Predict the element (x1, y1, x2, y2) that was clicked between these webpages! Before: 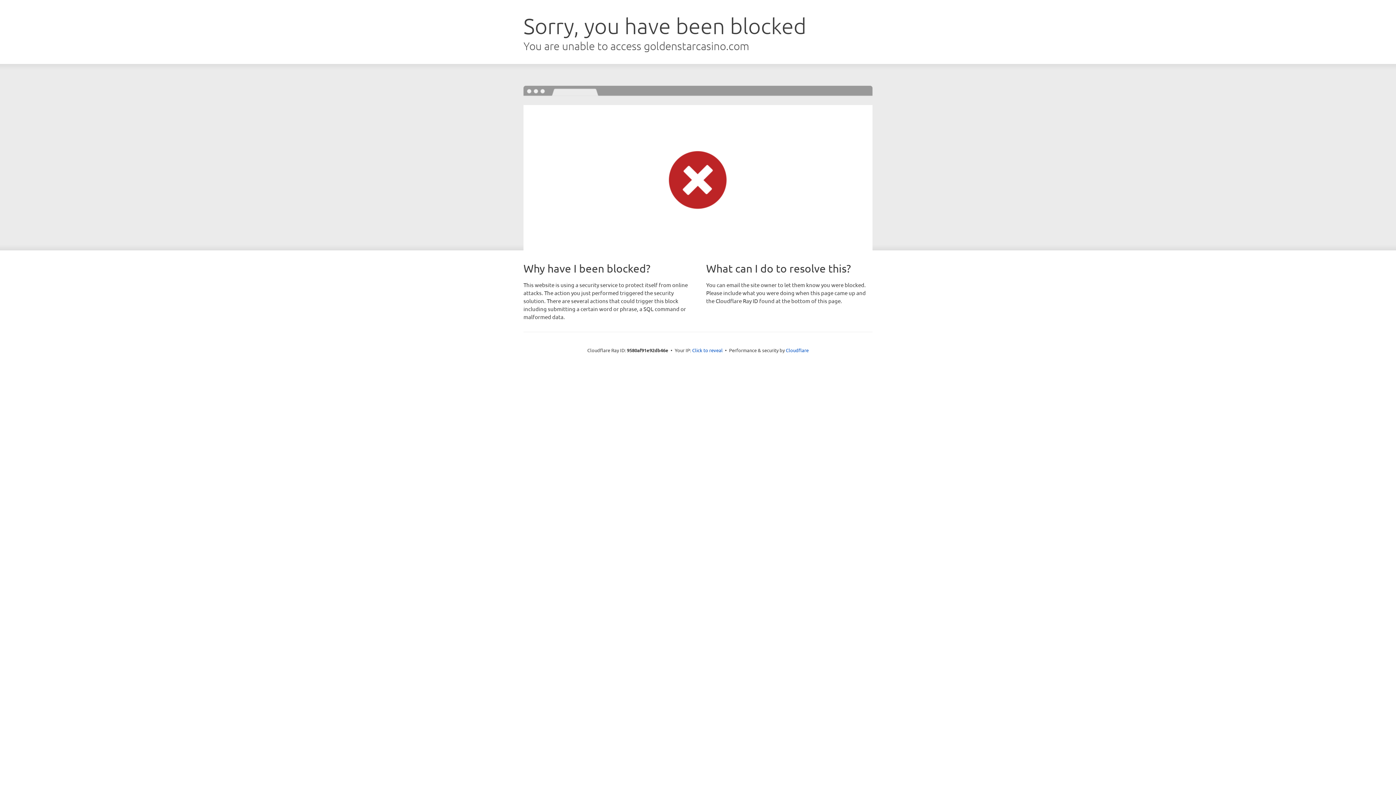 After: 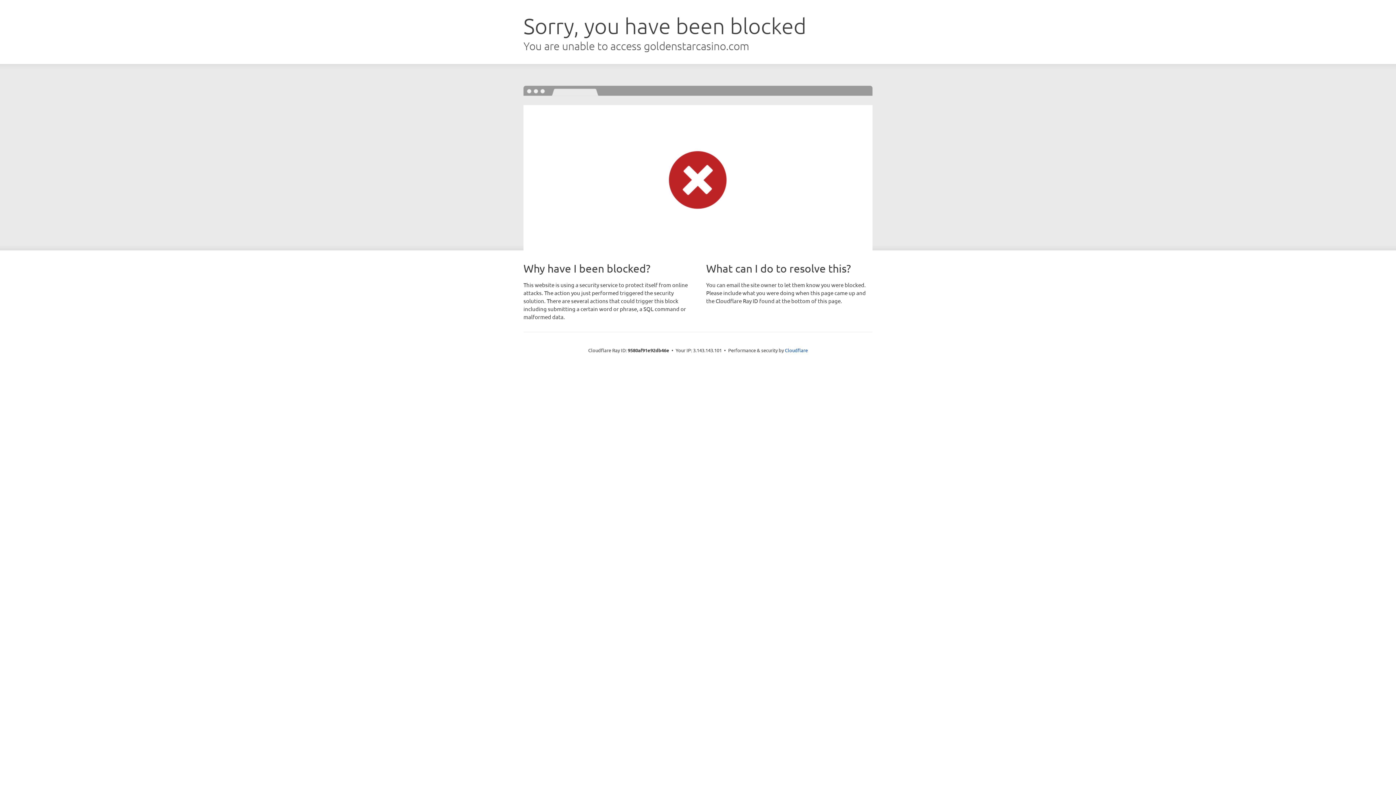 Action: bbox: (692, 346, 722, 353) label: Click to reveal